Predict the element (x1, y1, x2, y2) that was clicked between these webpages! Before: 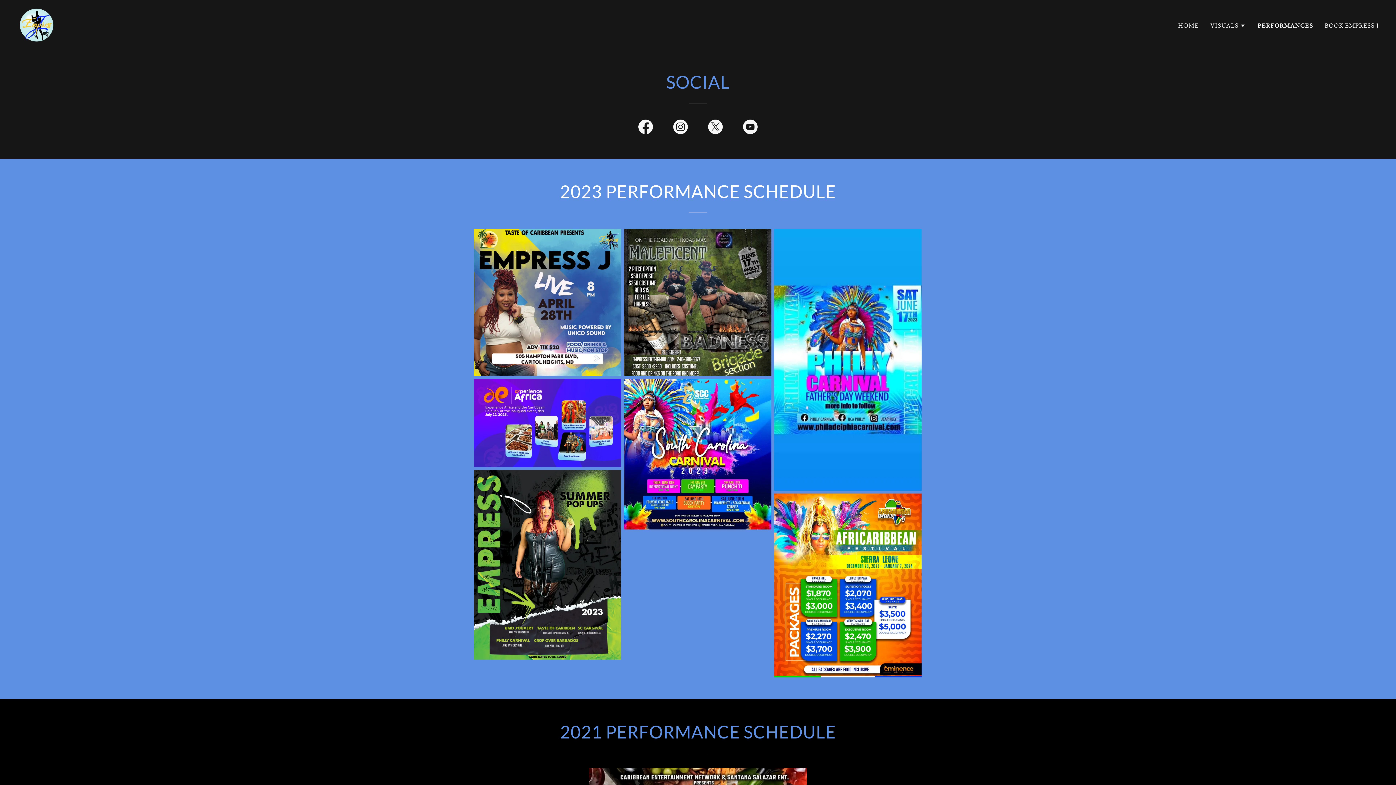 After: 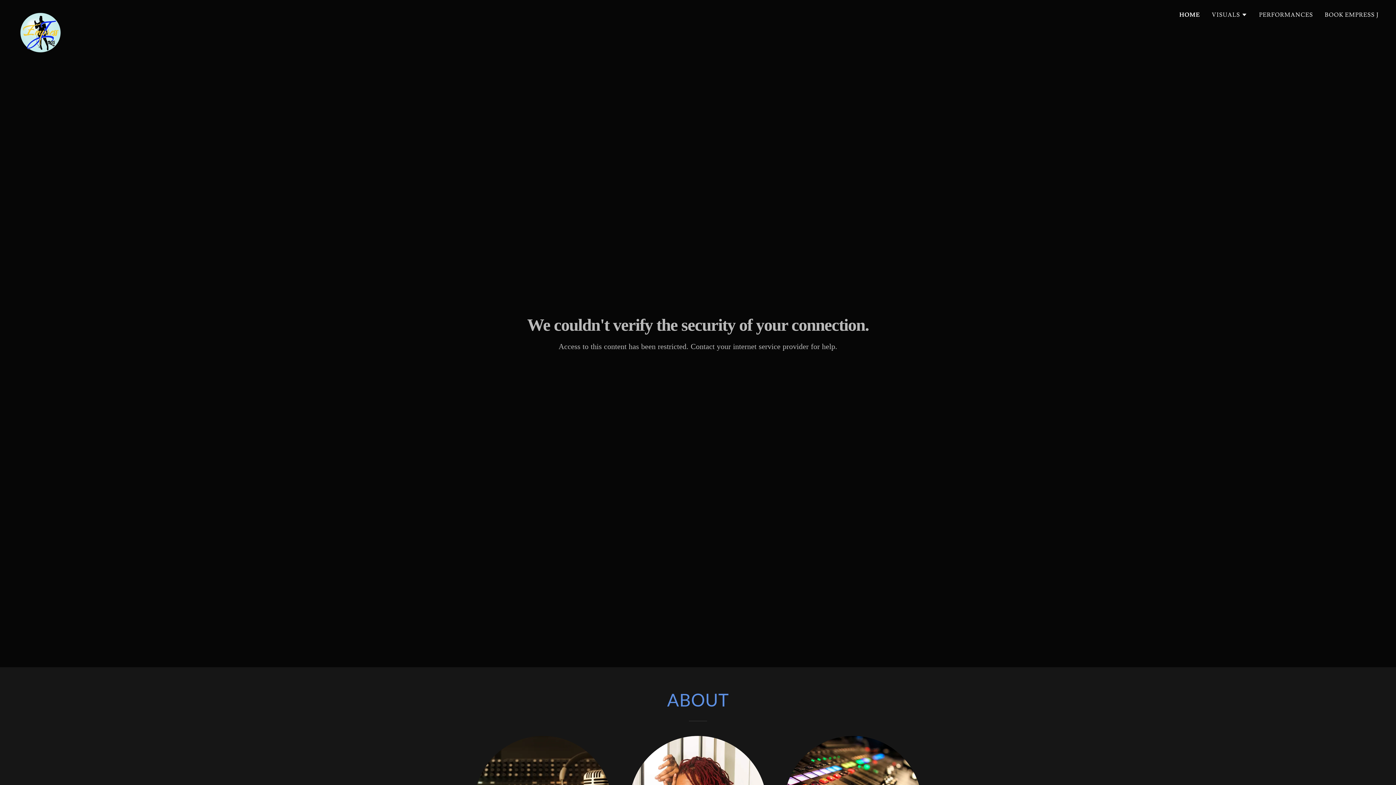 Action: bbox: (1176, 19, 1201, 32) label: HOME